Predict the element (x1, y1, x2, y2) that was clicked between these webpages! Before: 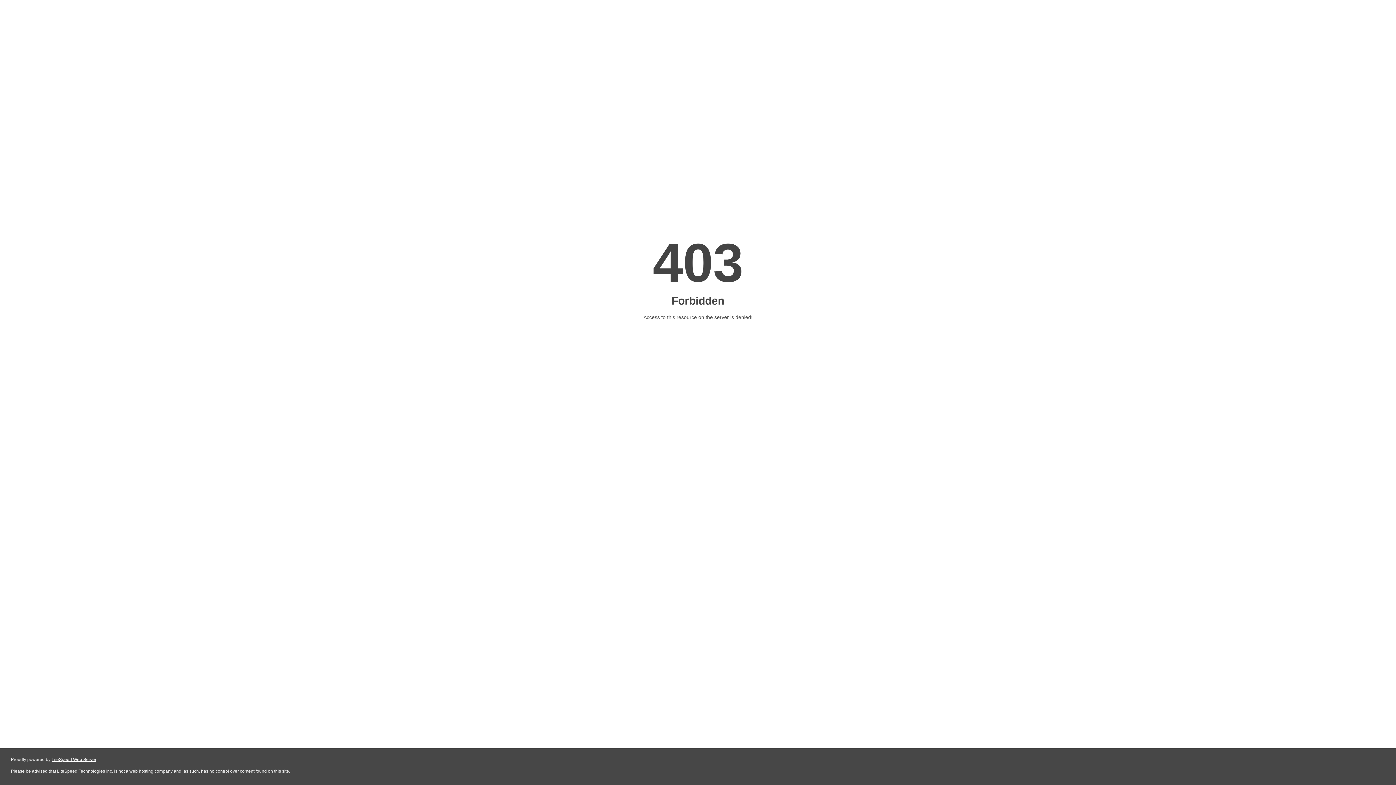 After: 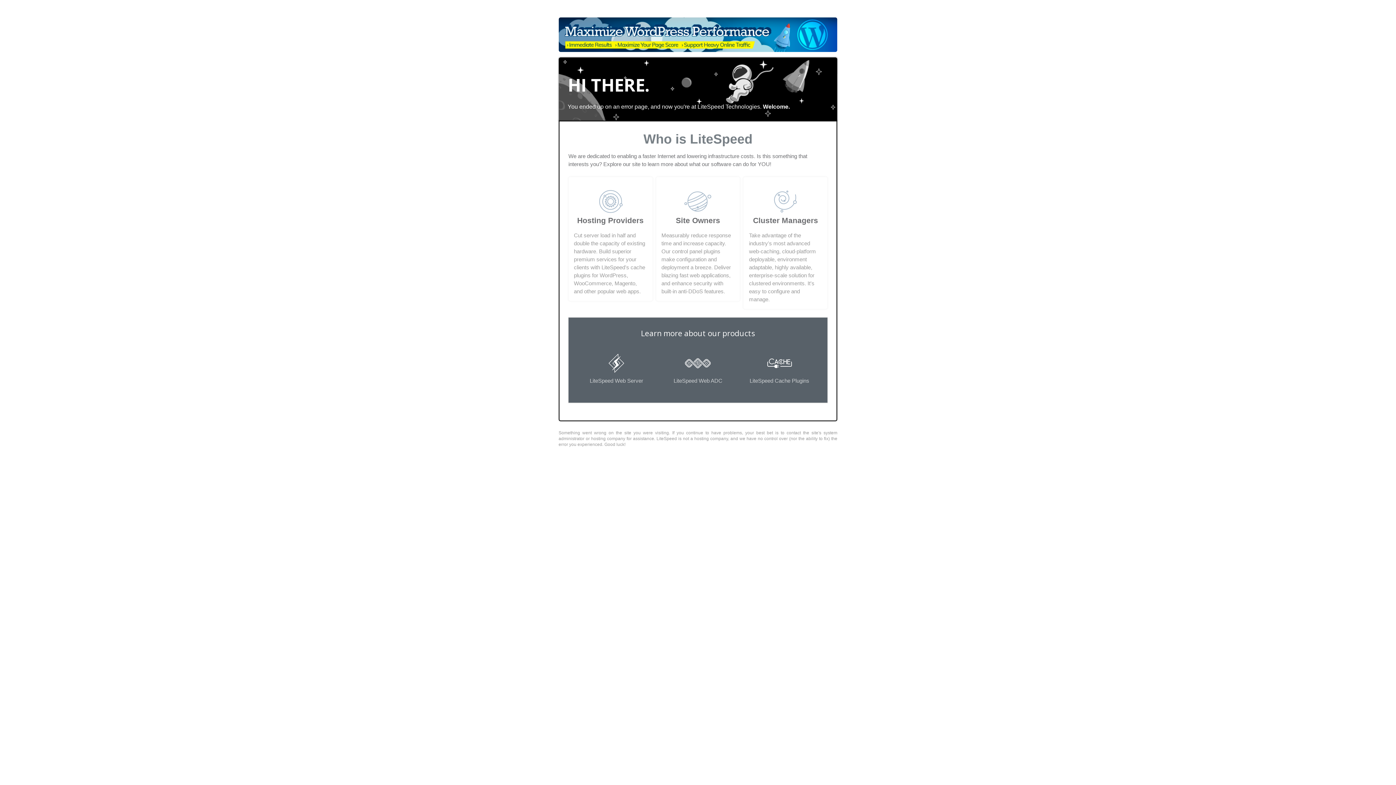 Action: label: LiteSpeed Web Server bbox: (51, 757, 96, 762)